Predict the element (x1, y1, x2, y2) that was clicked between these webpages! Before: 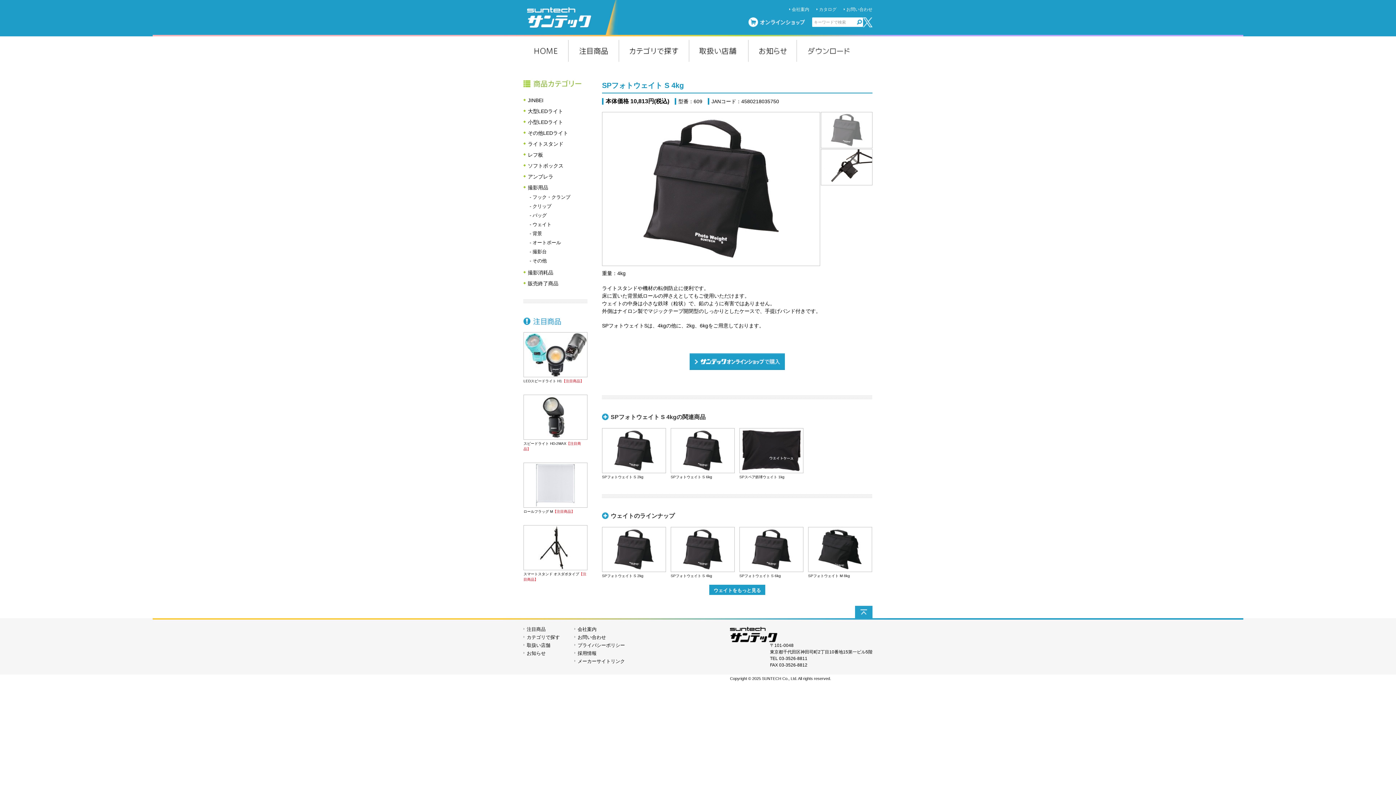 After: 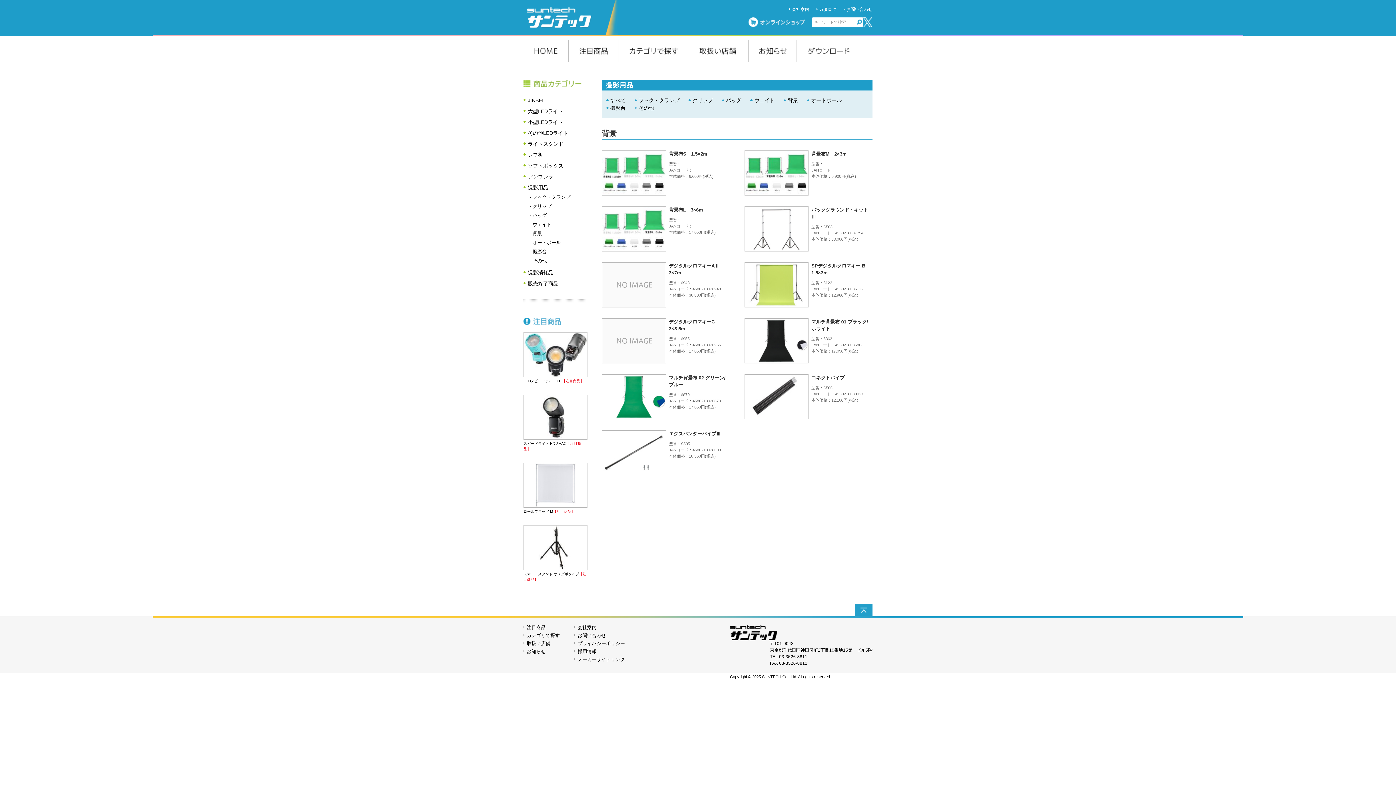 Action: bbox: (532, 230, 542, 236) label: 背景